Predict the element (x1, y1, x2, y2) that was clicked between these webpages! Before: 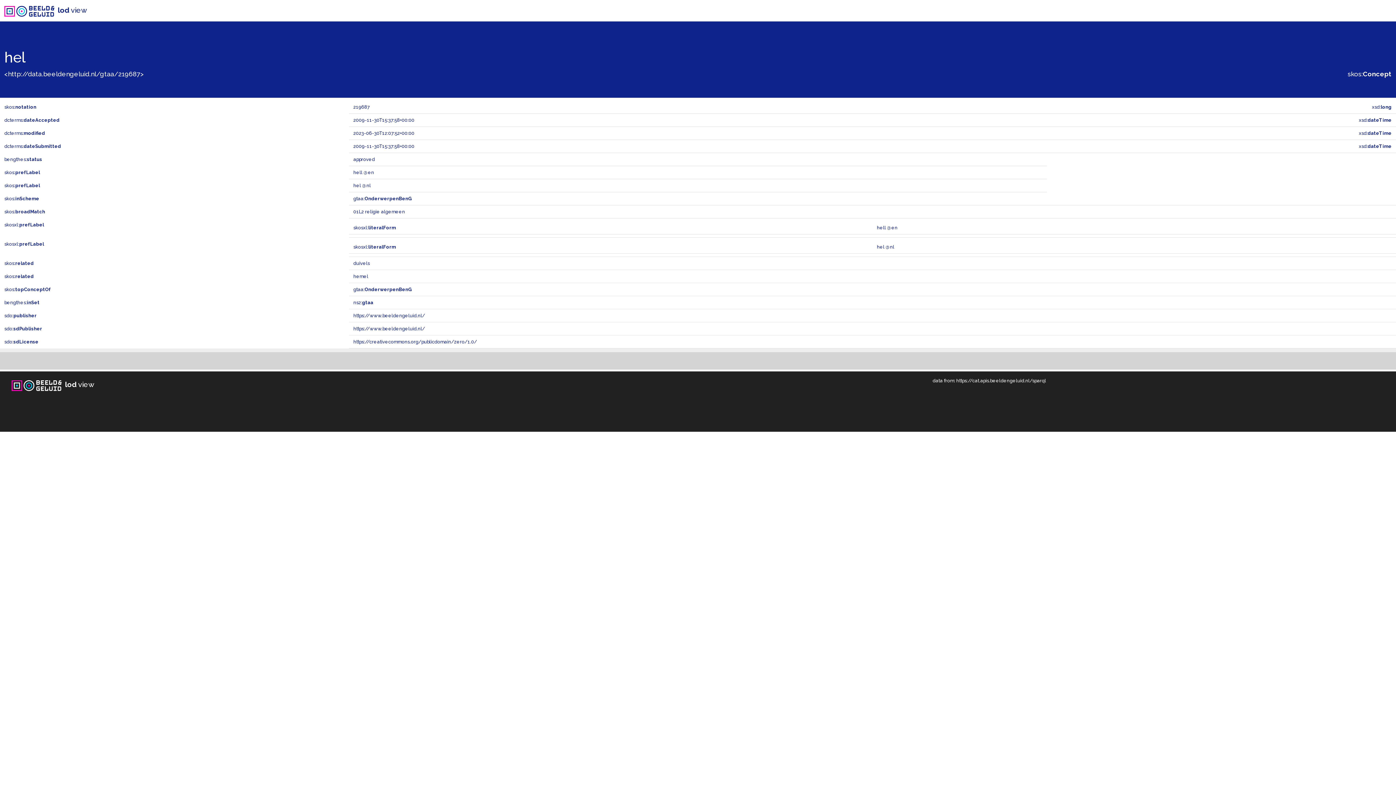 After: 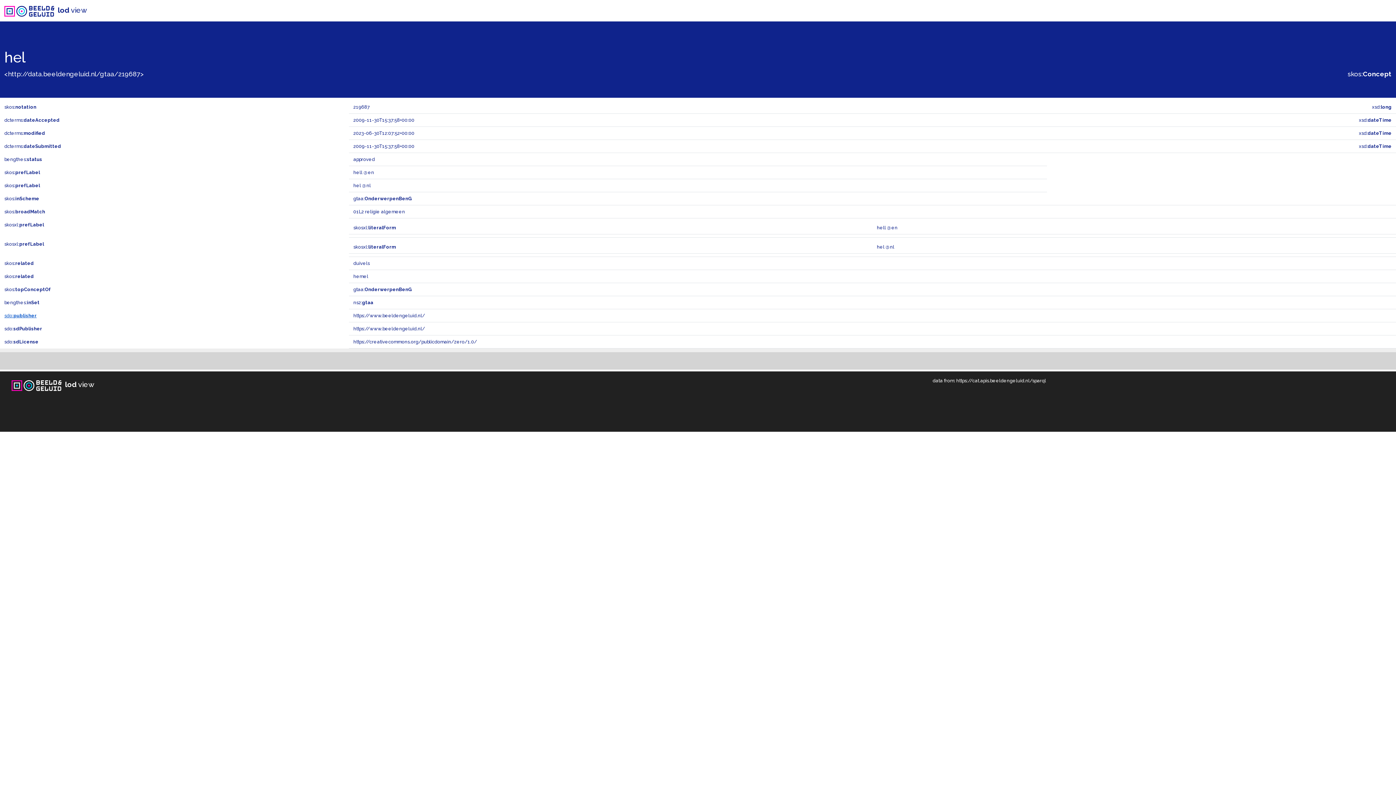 Action: bbox: (4, 313, 36, 318) label: sdo:publisher